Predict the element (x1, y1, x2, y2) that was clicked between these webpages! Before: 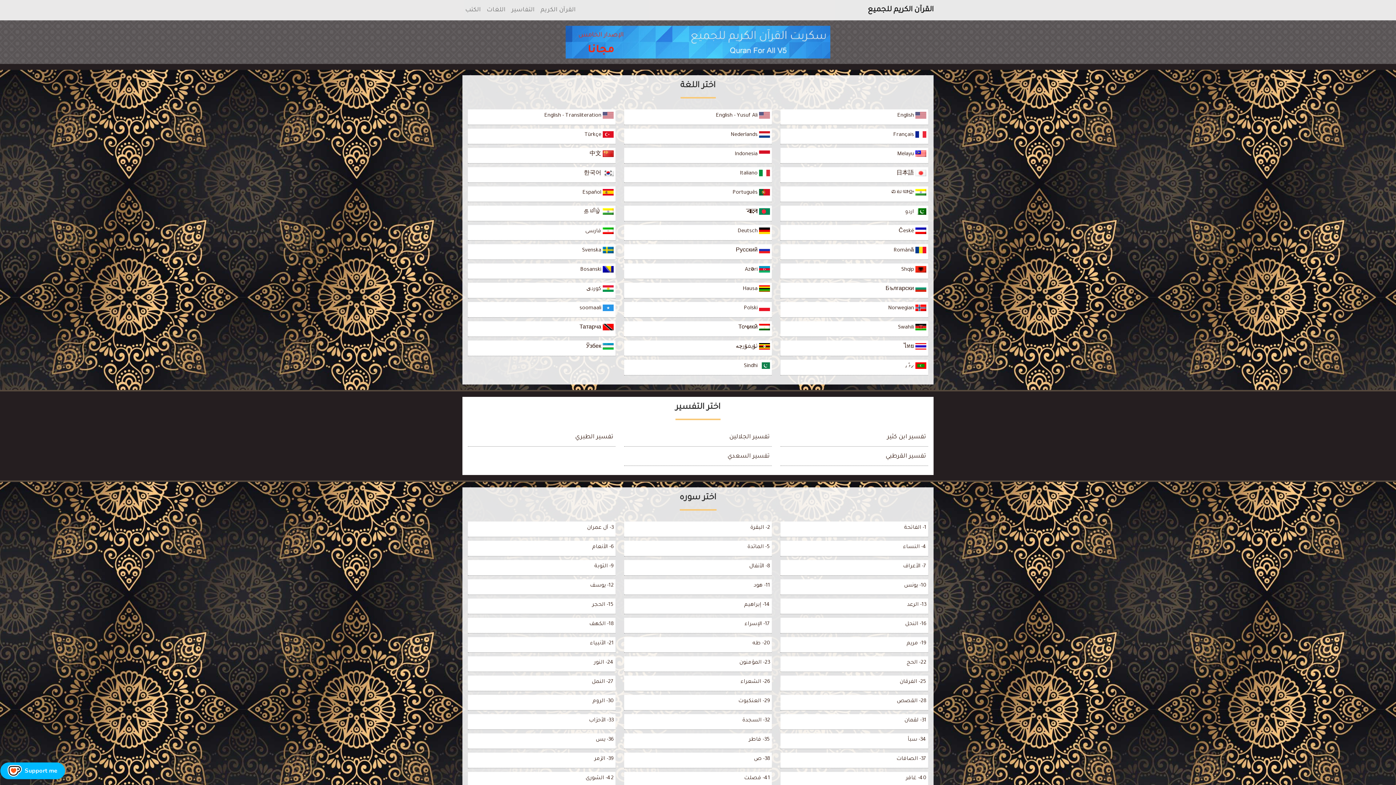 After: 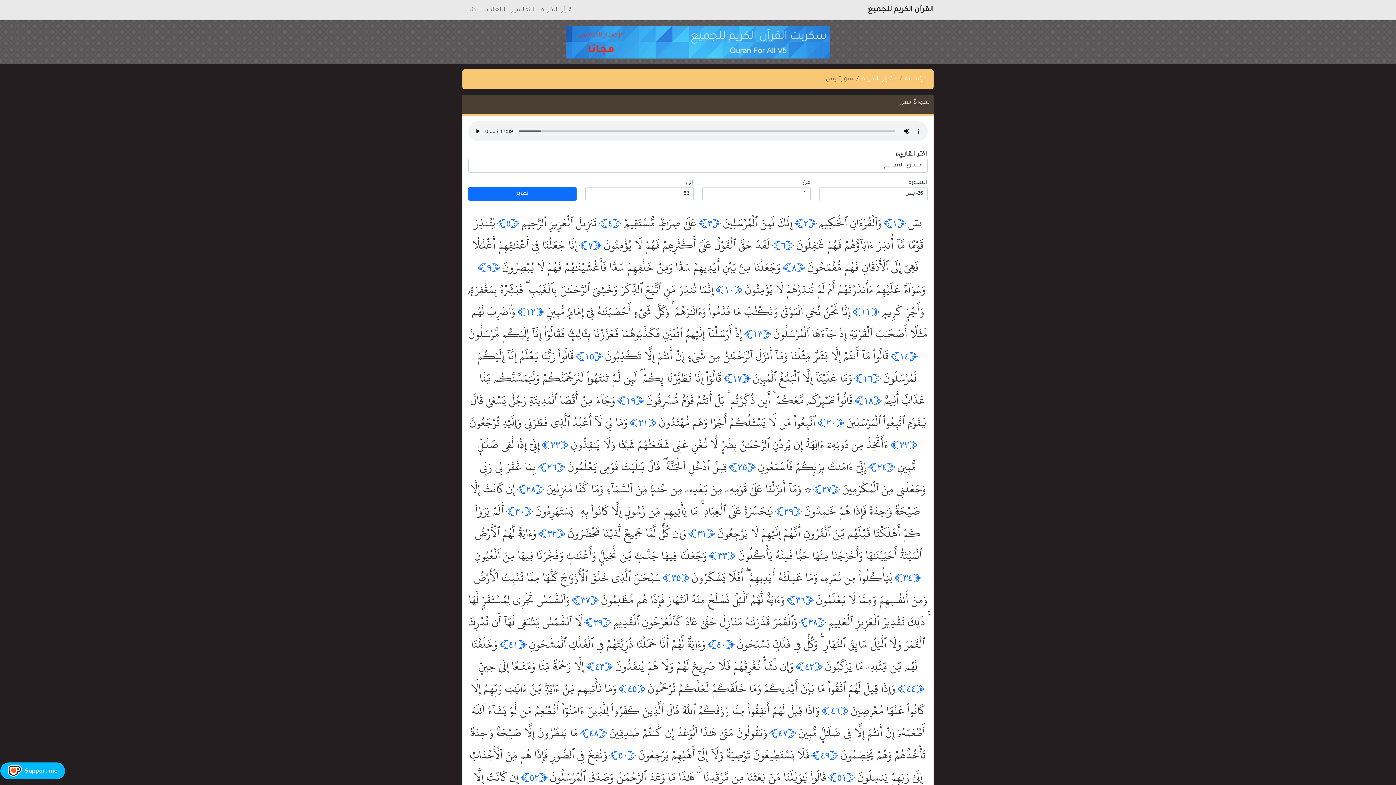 Action: bbox: (596, 737, 613, 743) label: 36- يس